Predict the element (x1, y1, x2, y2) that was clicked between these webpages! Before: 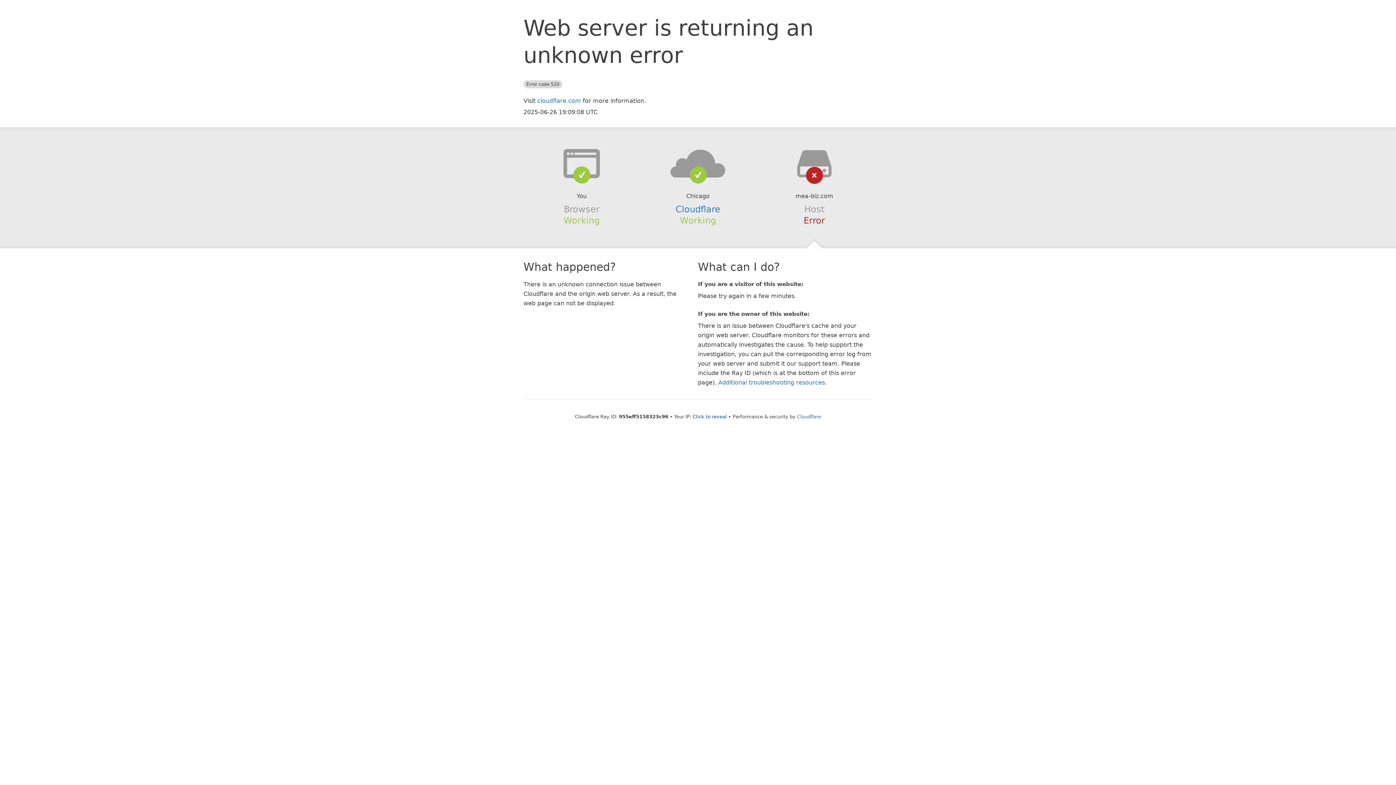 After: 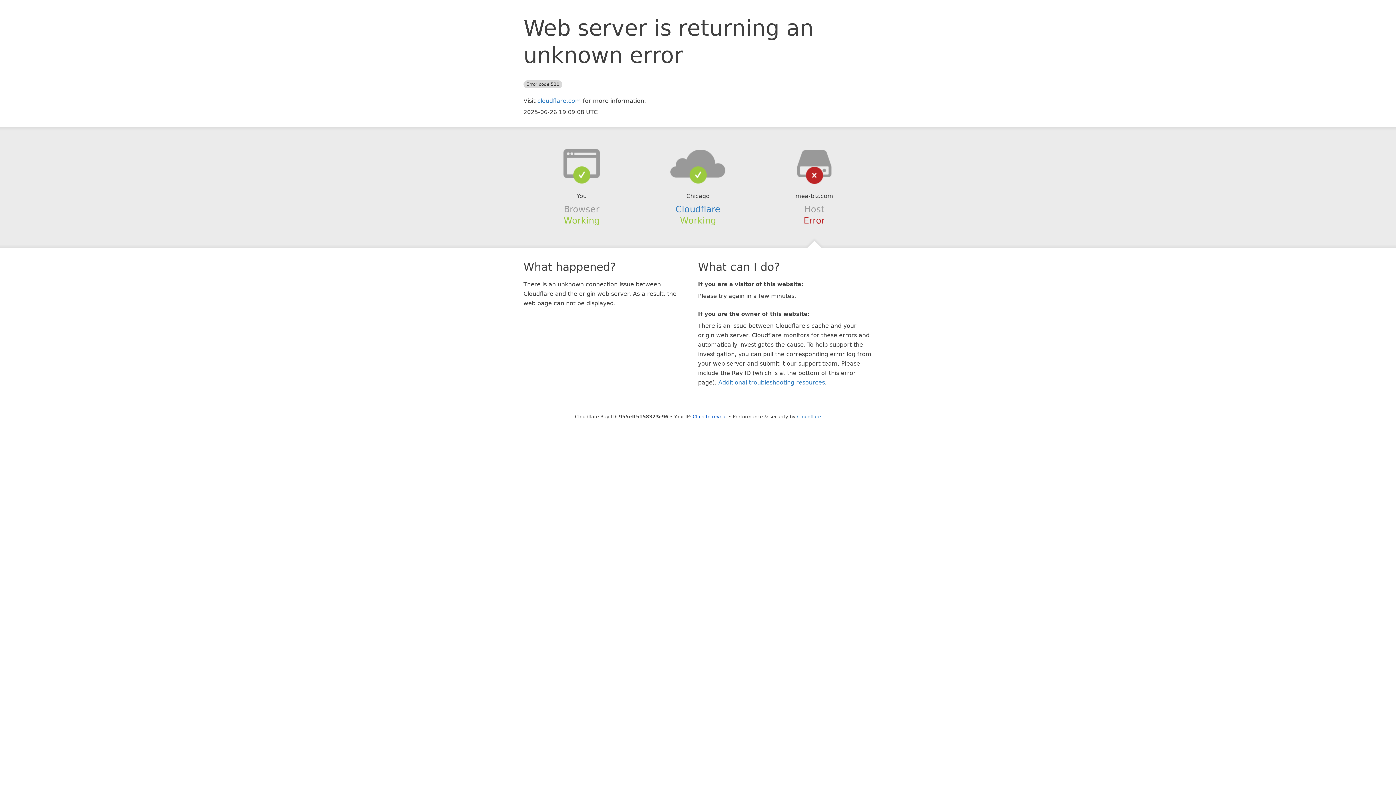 Action: bbox: (639, 148, 756, 178)